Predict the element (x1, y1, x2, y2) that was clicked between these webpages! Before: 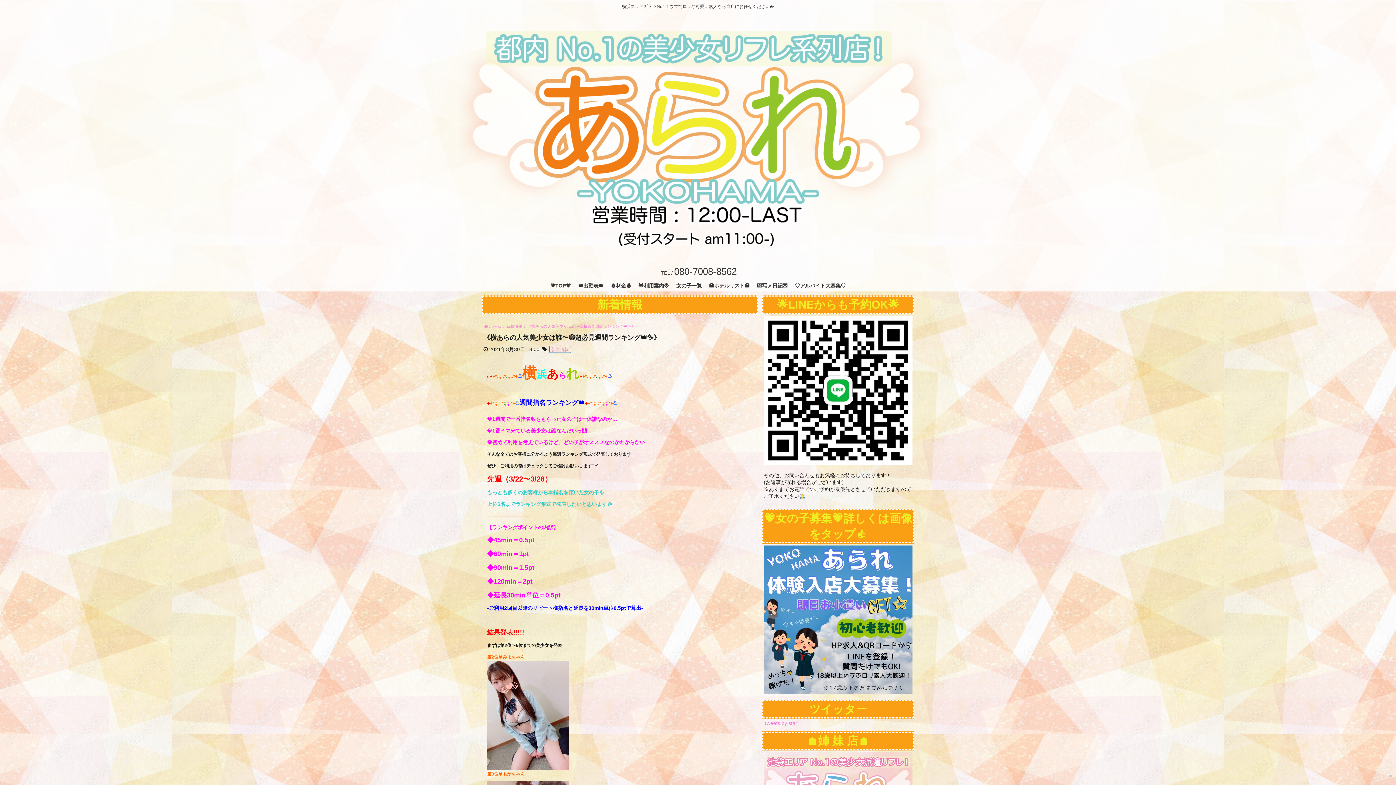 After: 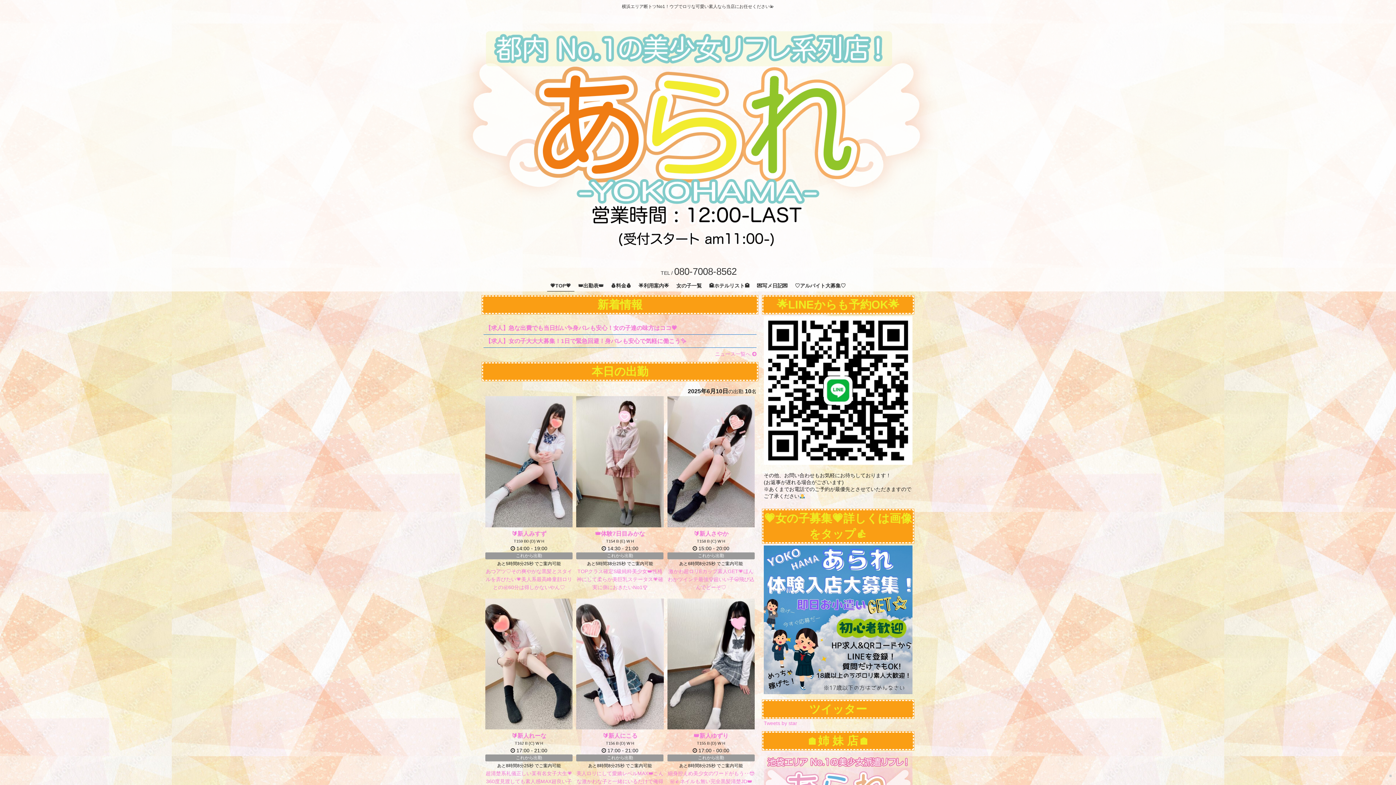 Action: label:  ホーム bbox: (484, 324, 501, 328)